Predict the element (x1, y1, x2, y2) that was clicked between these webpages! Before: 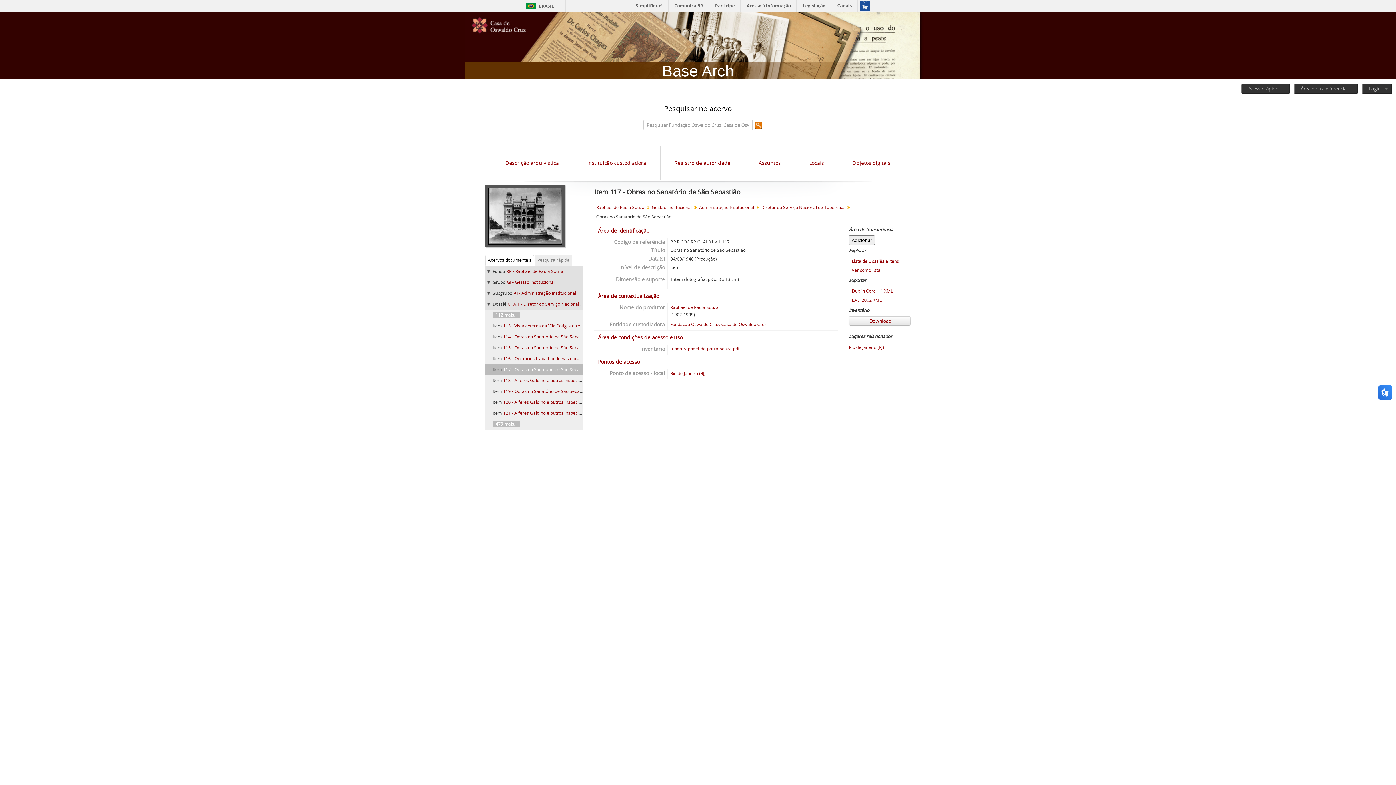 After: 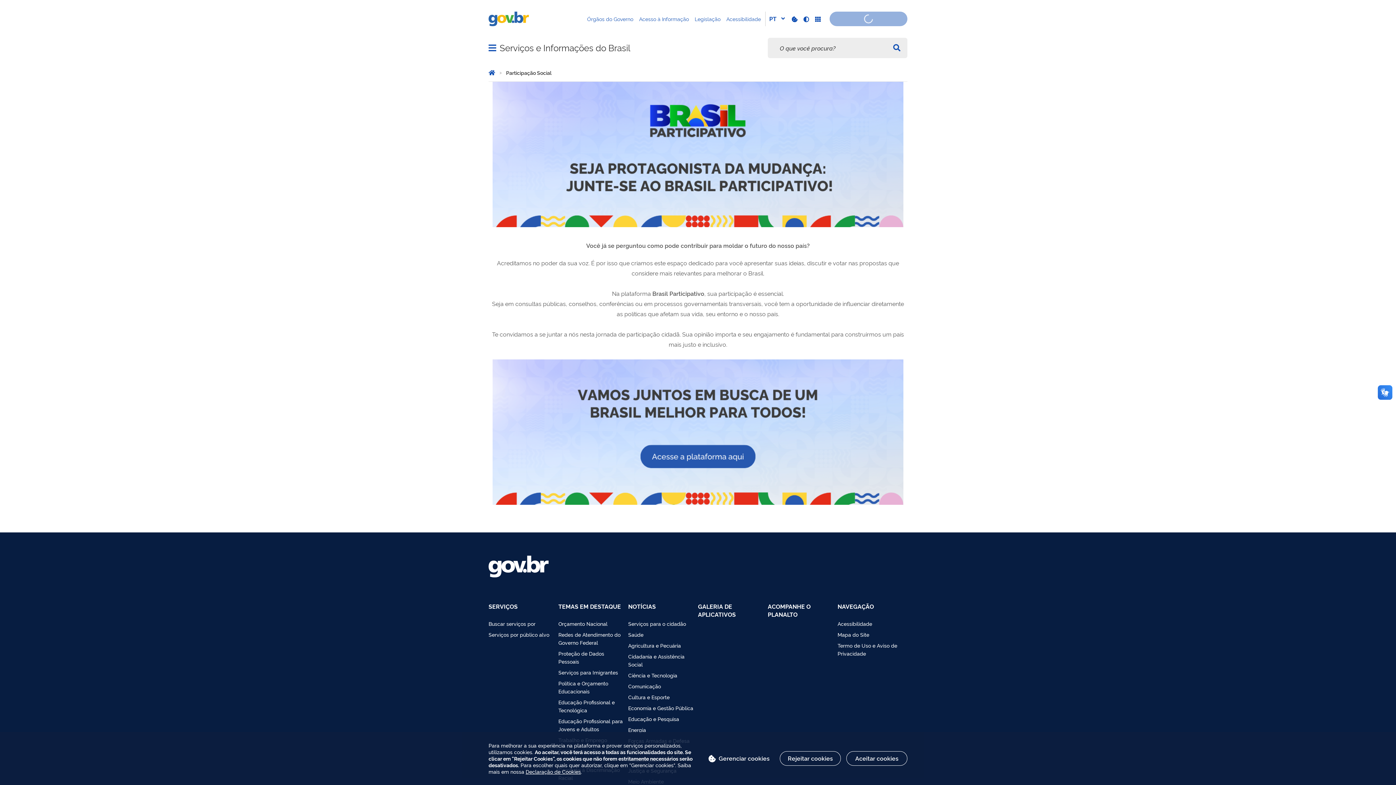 Action: label: Participe bbox: (710, 0, 740, 11)